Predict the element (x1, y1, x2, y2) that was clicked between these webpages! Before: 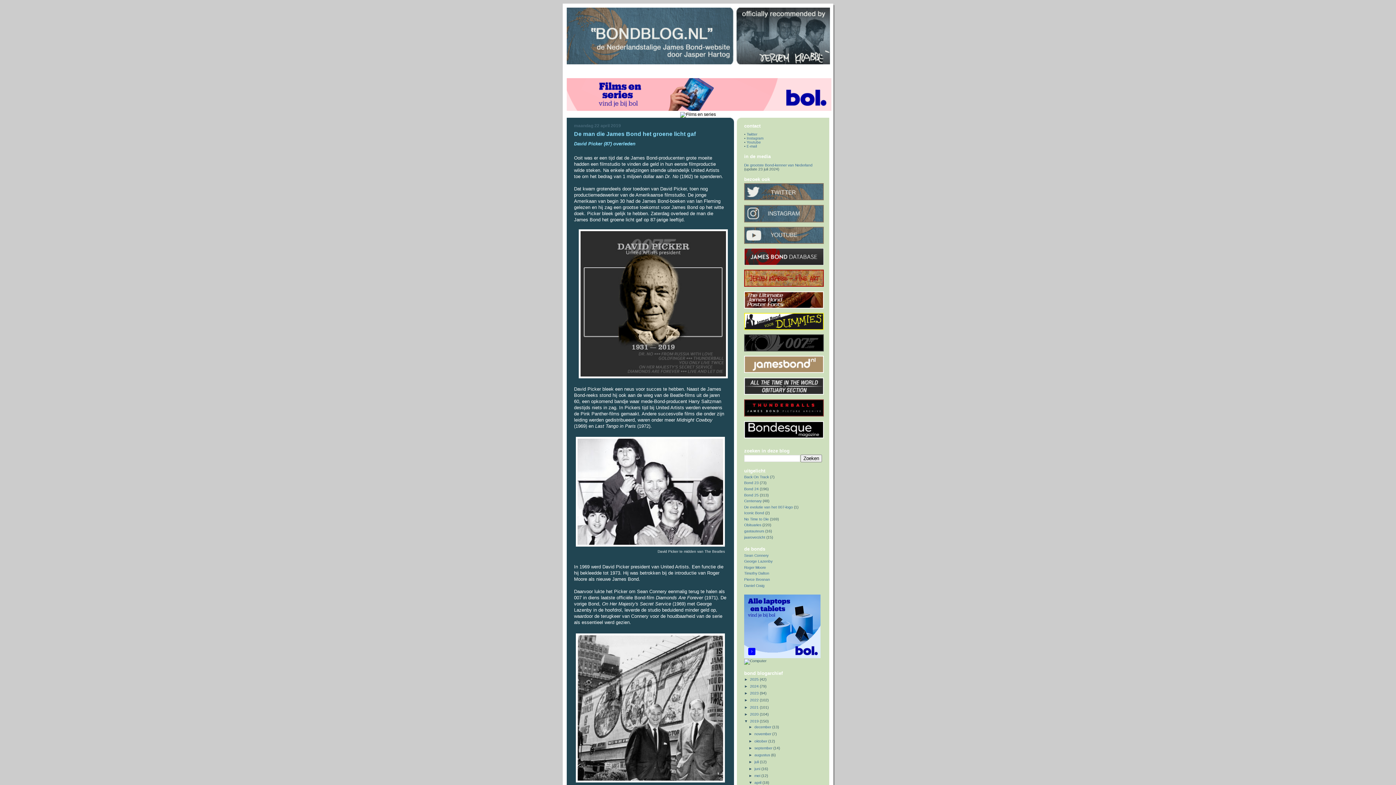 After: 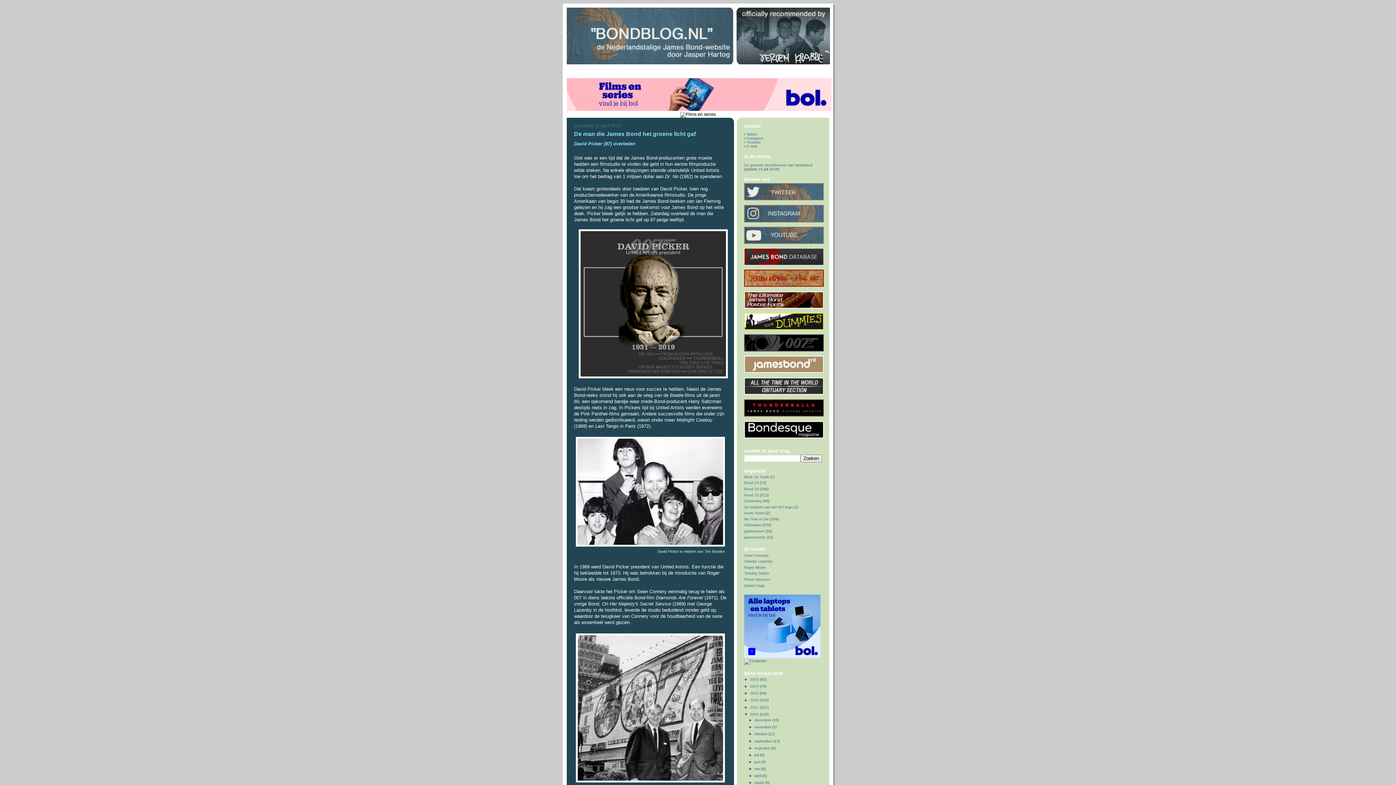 Action: bbox: (744, 712, 750, 716) label: ►  